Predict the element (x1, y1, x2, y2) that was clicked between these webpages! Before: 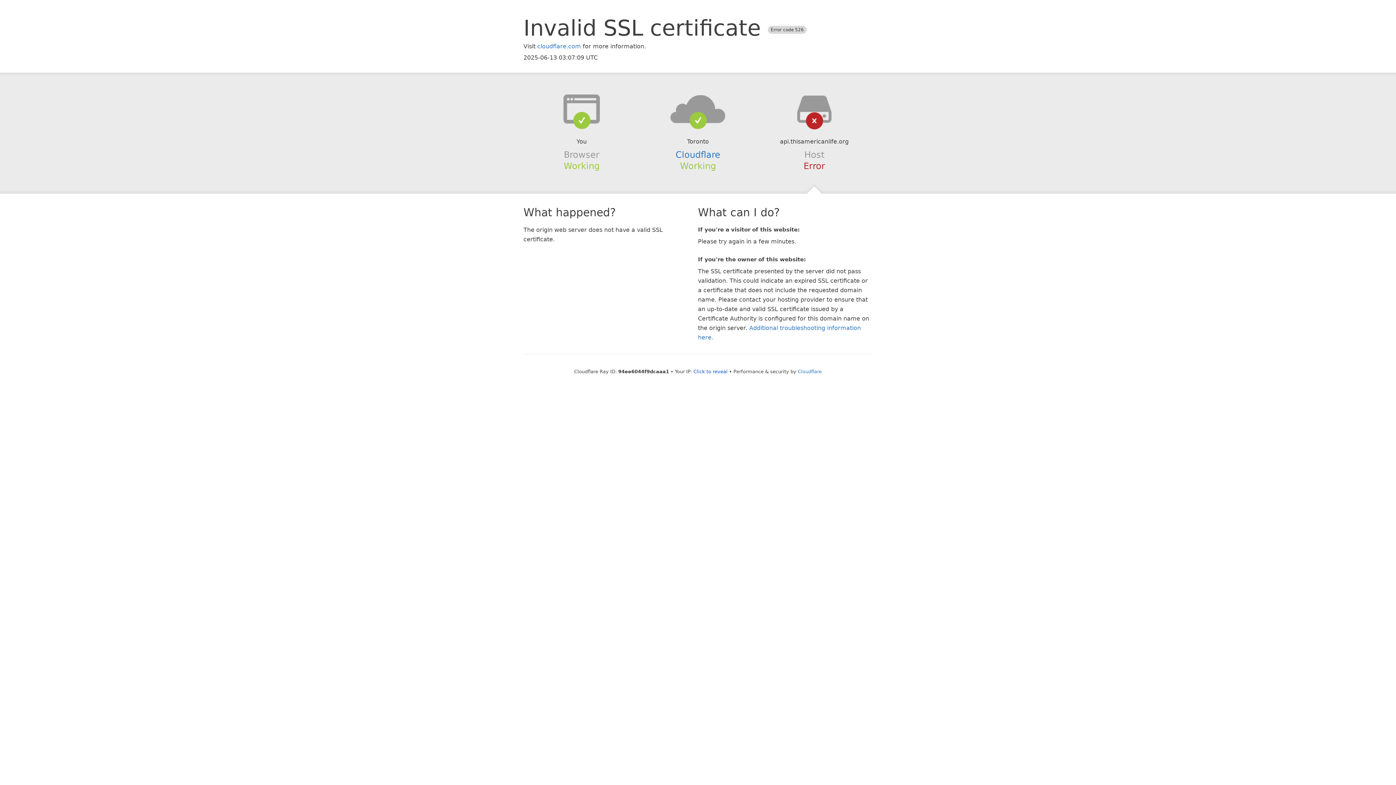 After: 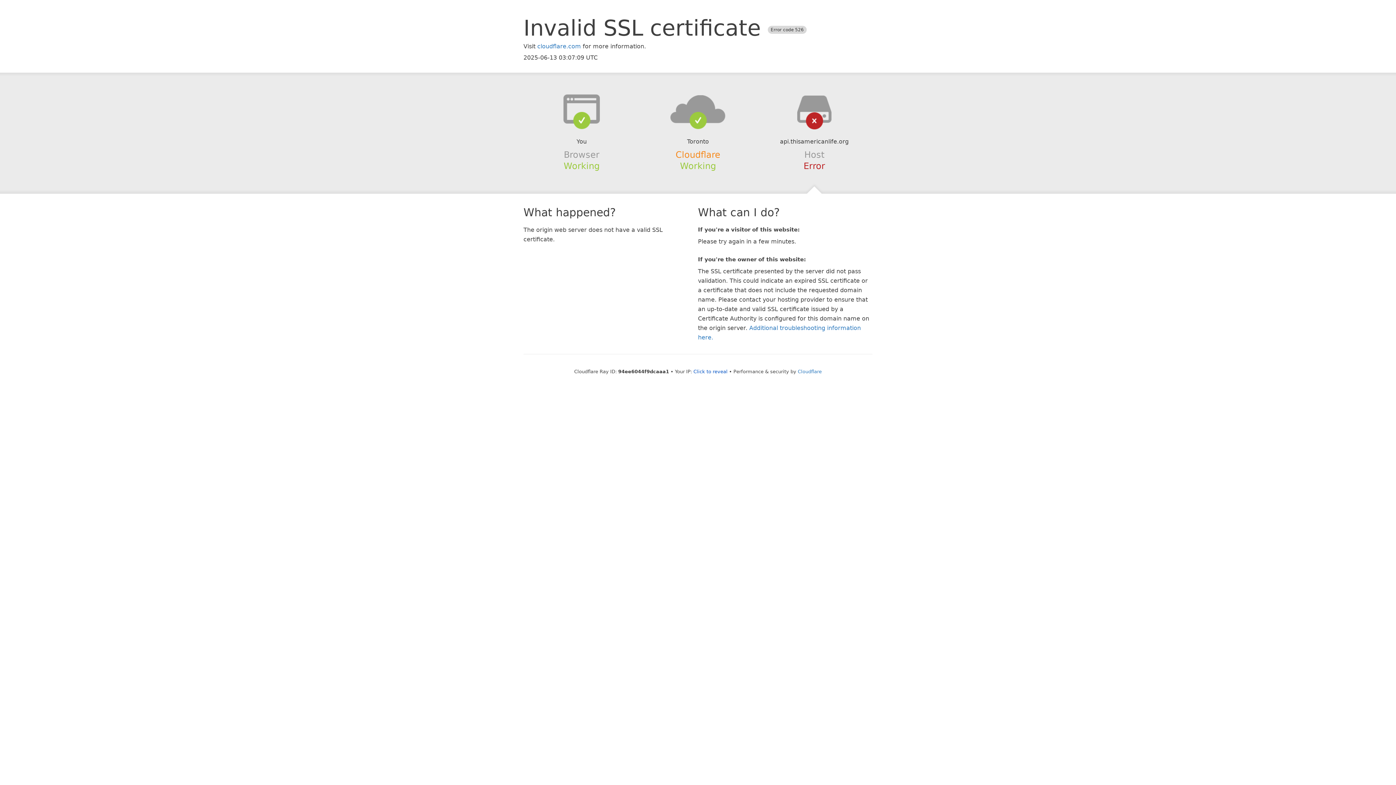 Action: label: Cloudflare bbox: (675, 149, 720, 159)